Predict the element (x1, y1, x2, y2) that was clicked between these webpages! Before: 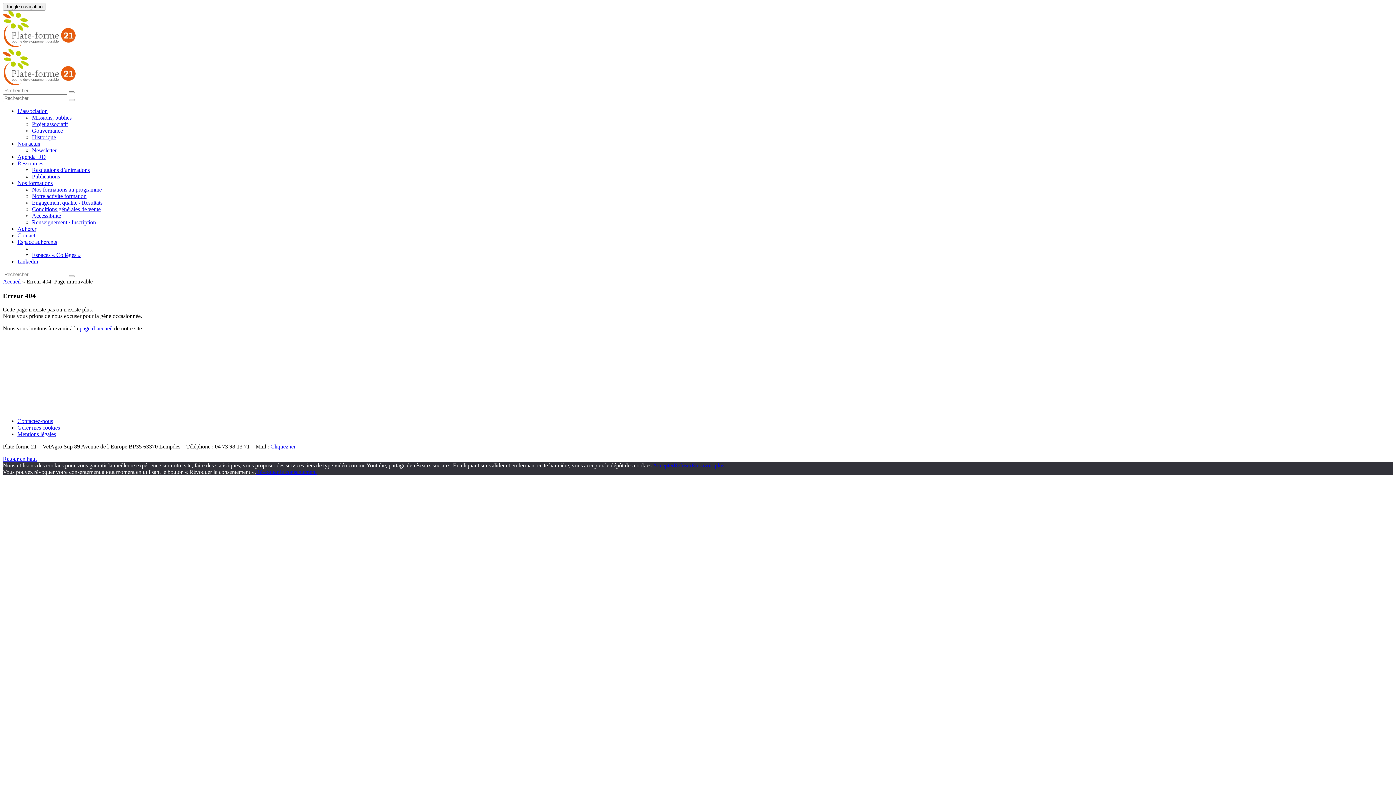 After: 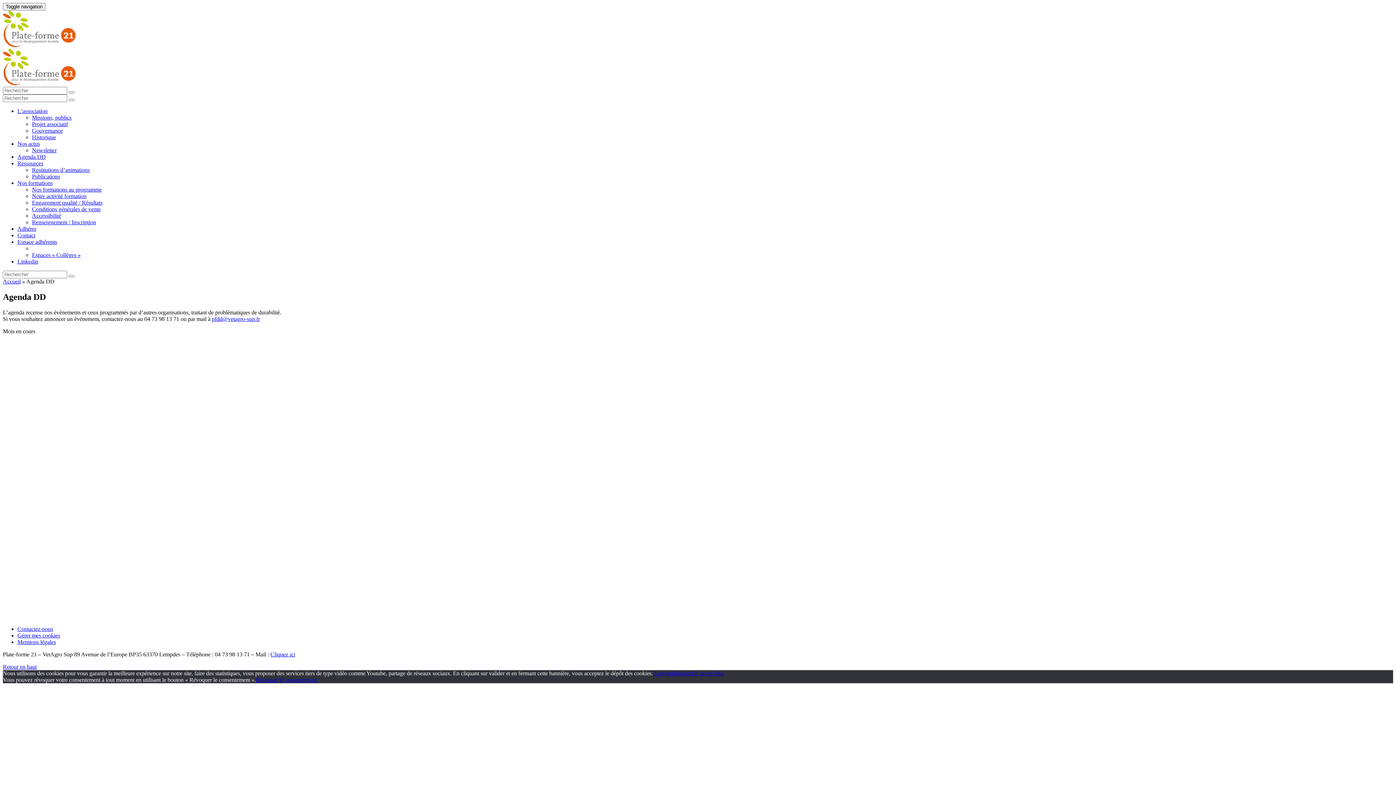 Action: bbox: (17, 153, 45, 160) label: Agenda DD